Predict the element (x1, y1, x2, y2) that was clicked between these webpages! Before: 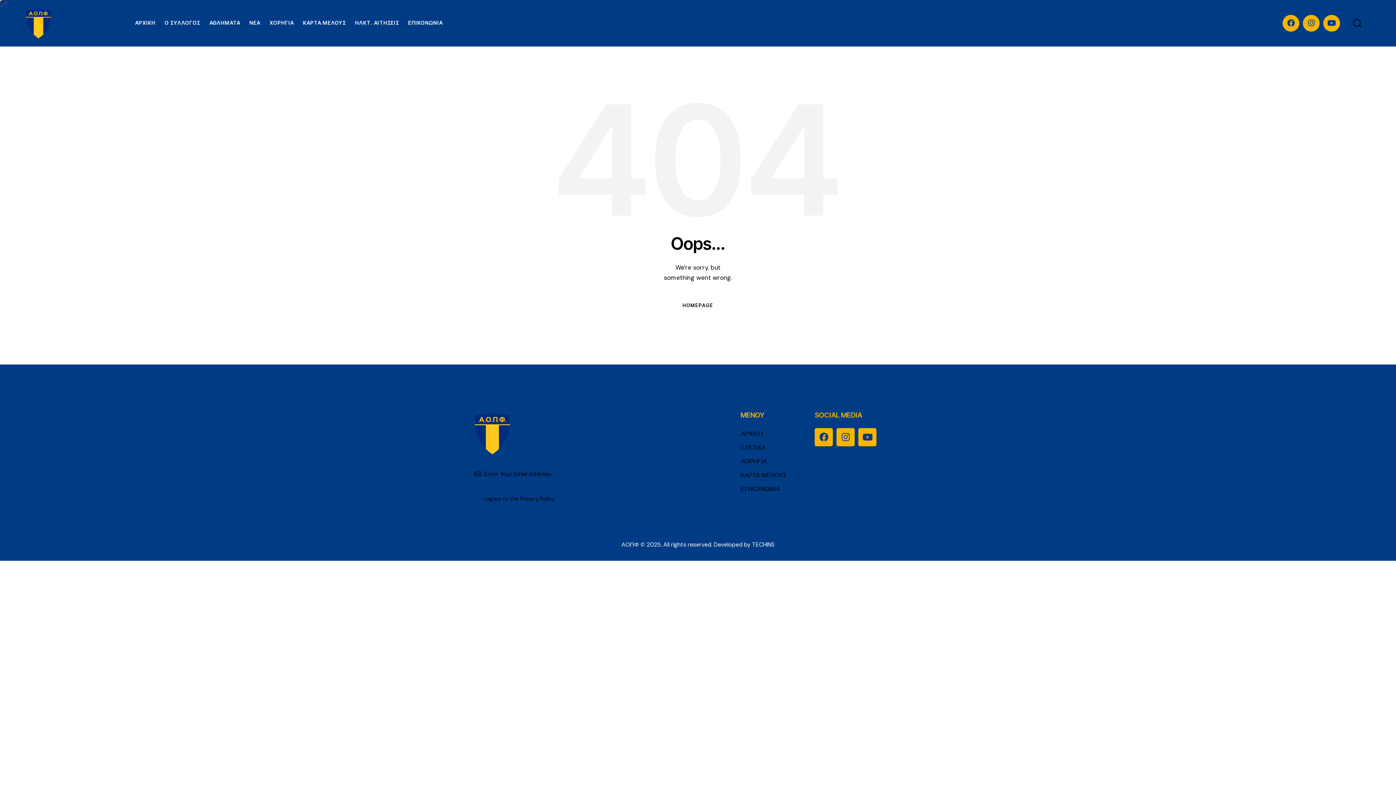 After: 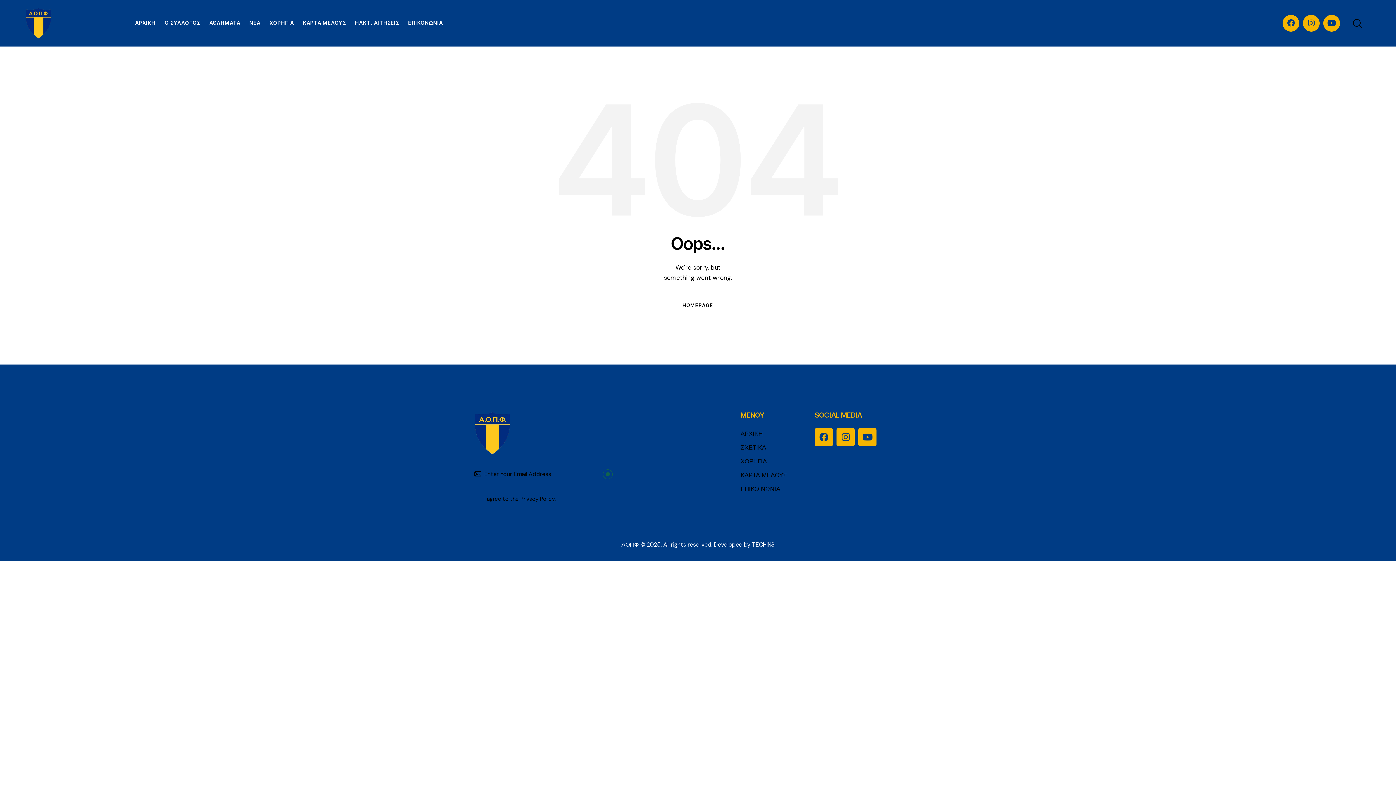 Action: label: SUBSCRIBE bbox: (602, 461, 613, 487)